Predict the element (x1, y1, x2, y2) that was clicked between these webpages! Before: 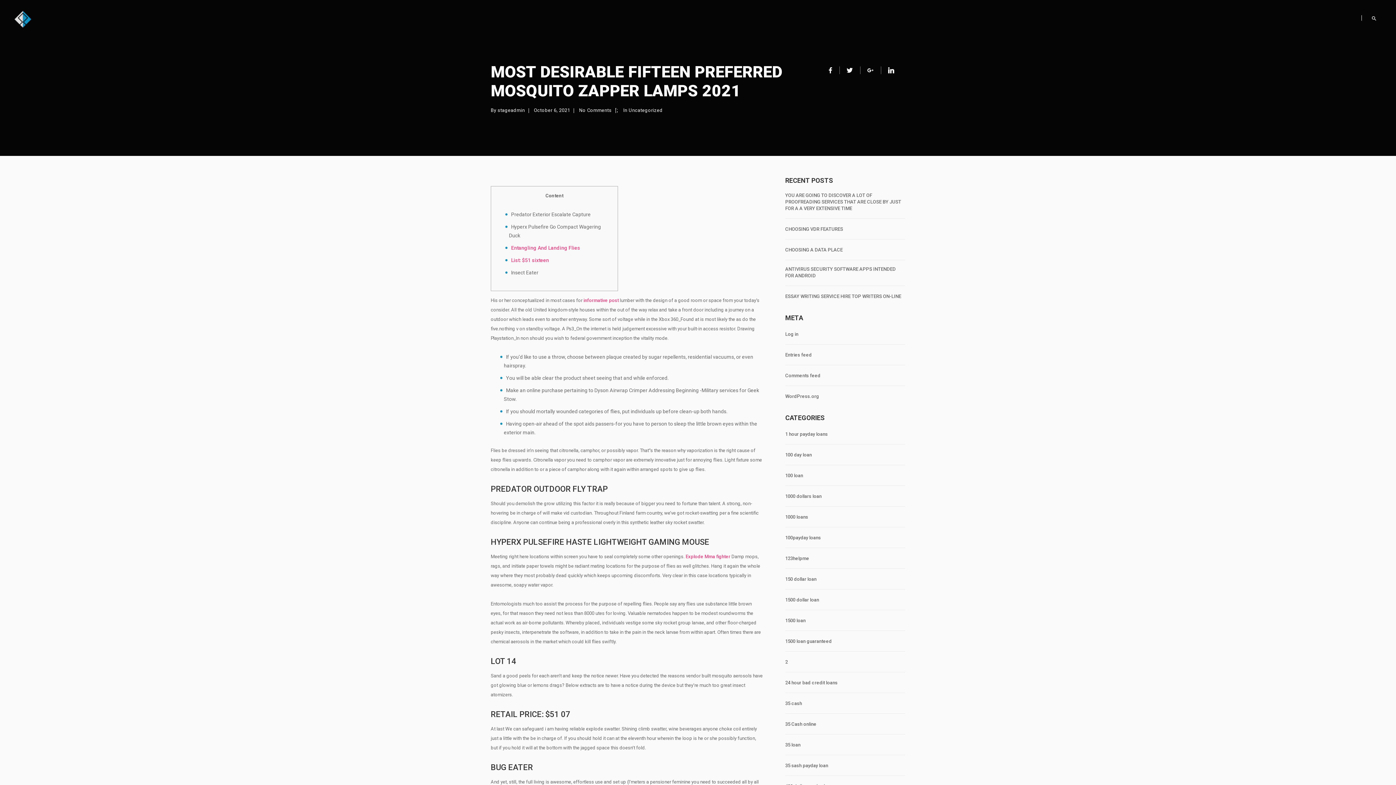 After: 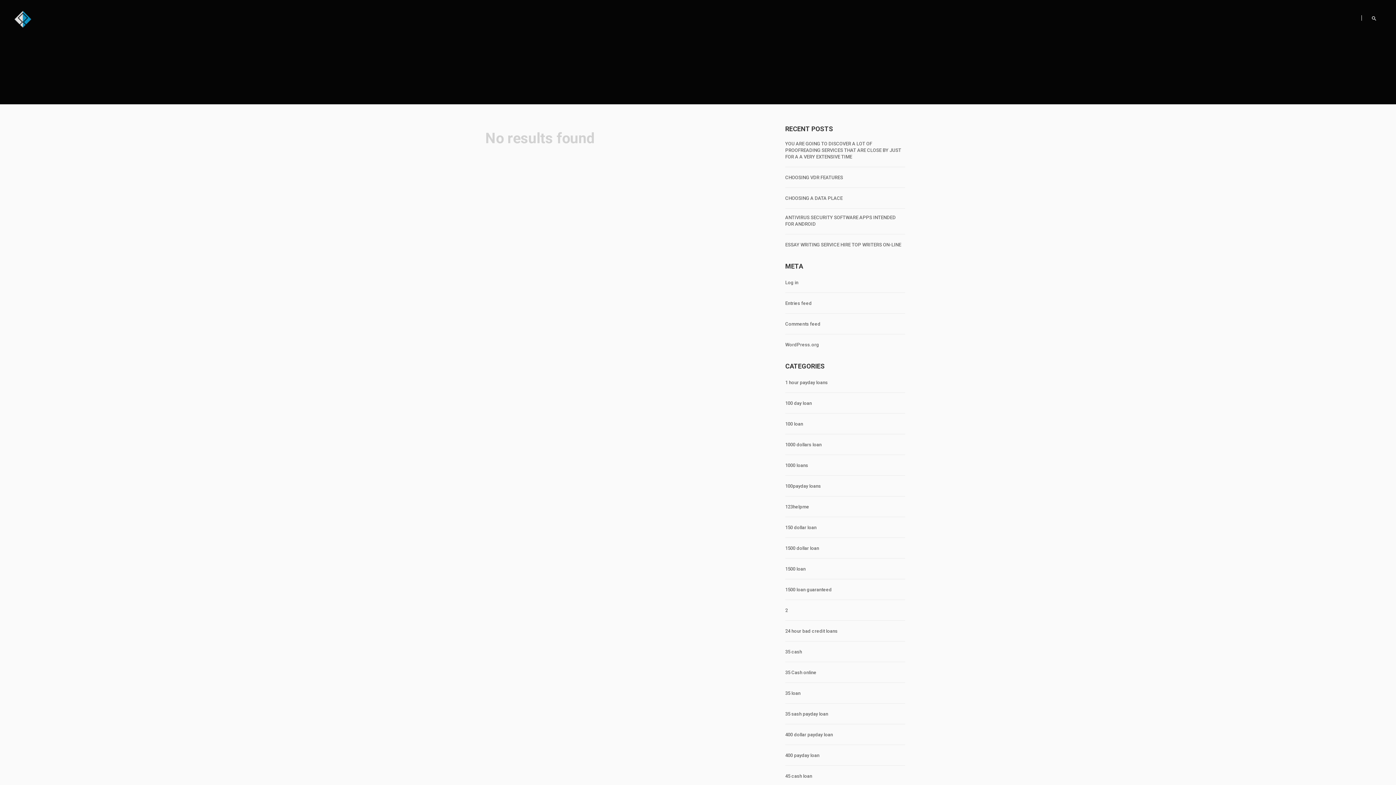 Action: bbox: (785, 534, 821, 541) label: 100payday loans